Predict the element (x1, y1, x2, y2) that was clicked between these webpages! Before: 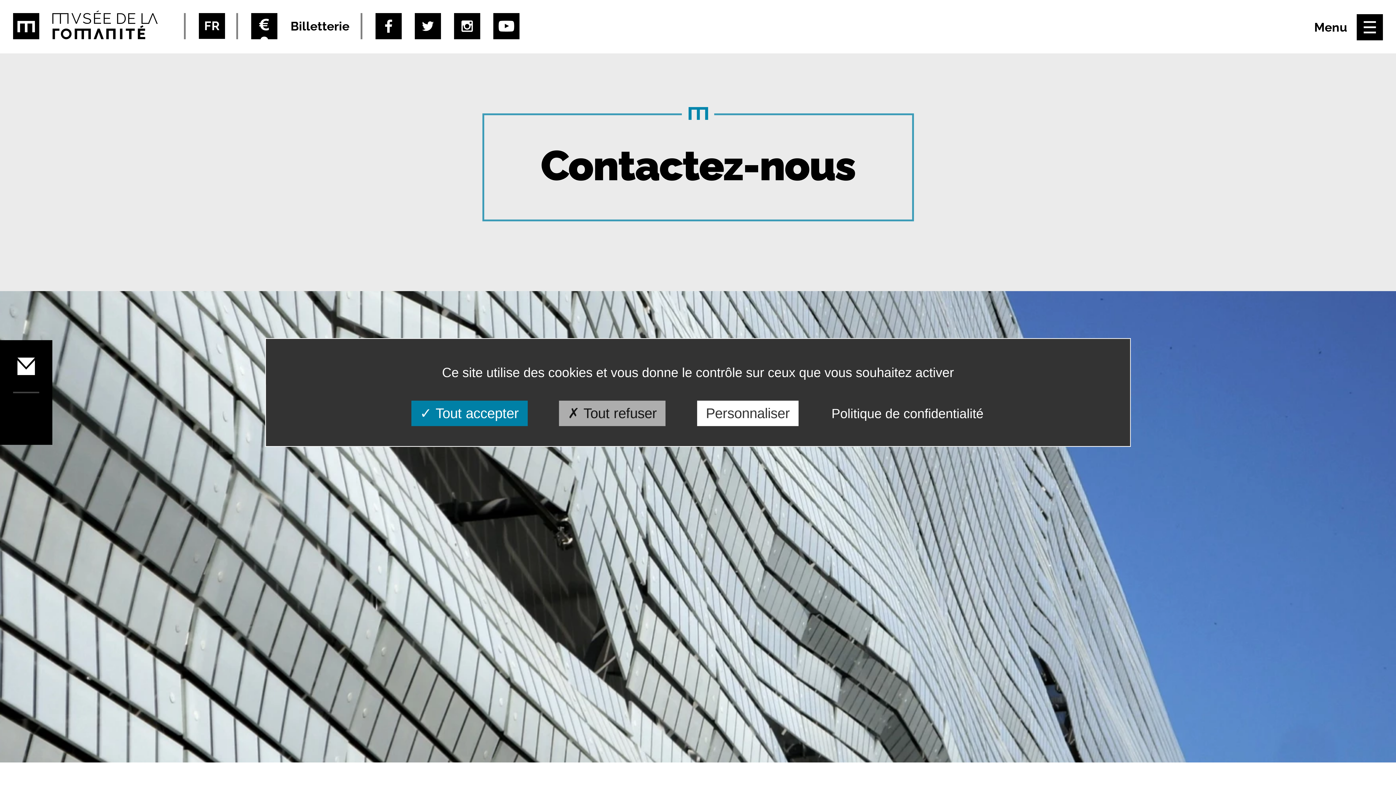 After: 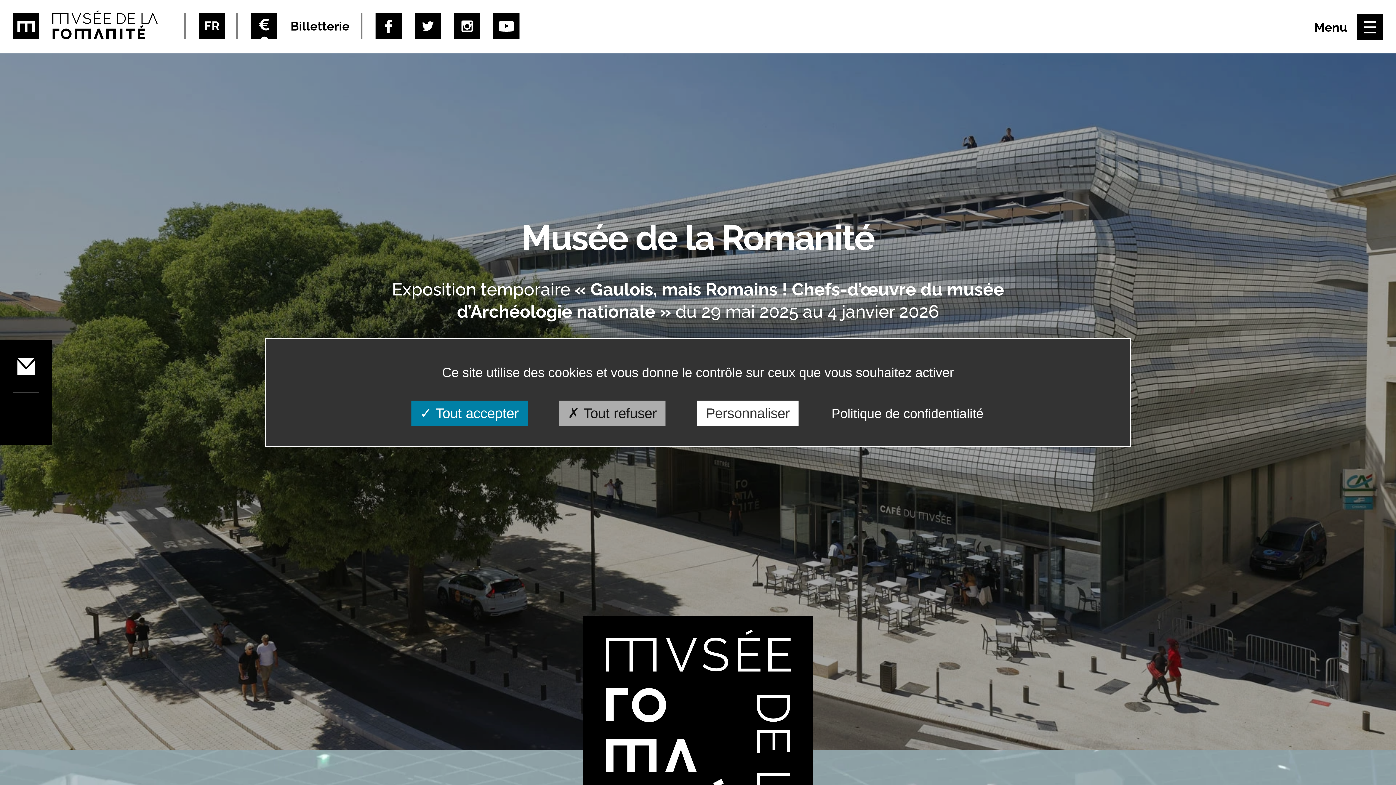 Action: bbox: (0, 0, 184, 53) label: MUSÉE DE LA ROMANITÉ – NÎMES